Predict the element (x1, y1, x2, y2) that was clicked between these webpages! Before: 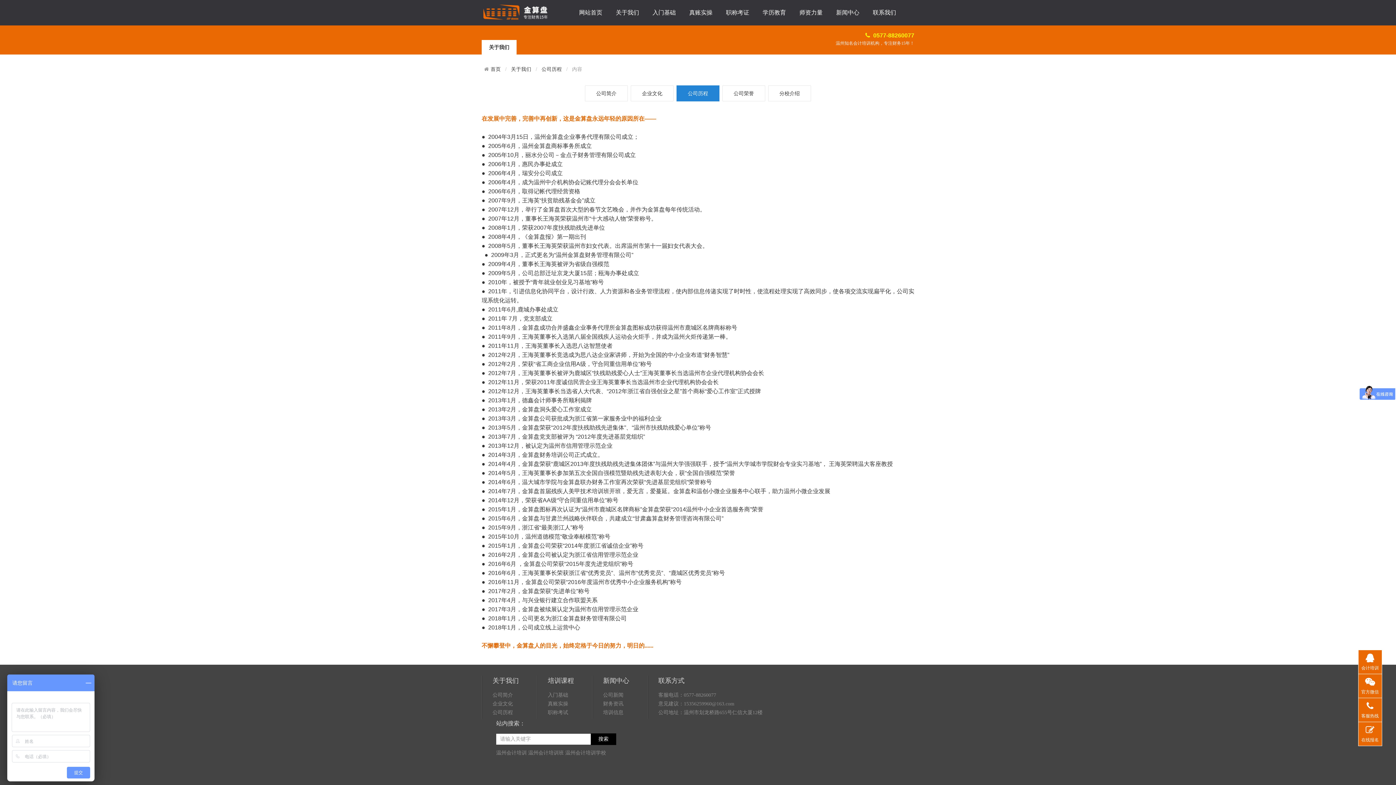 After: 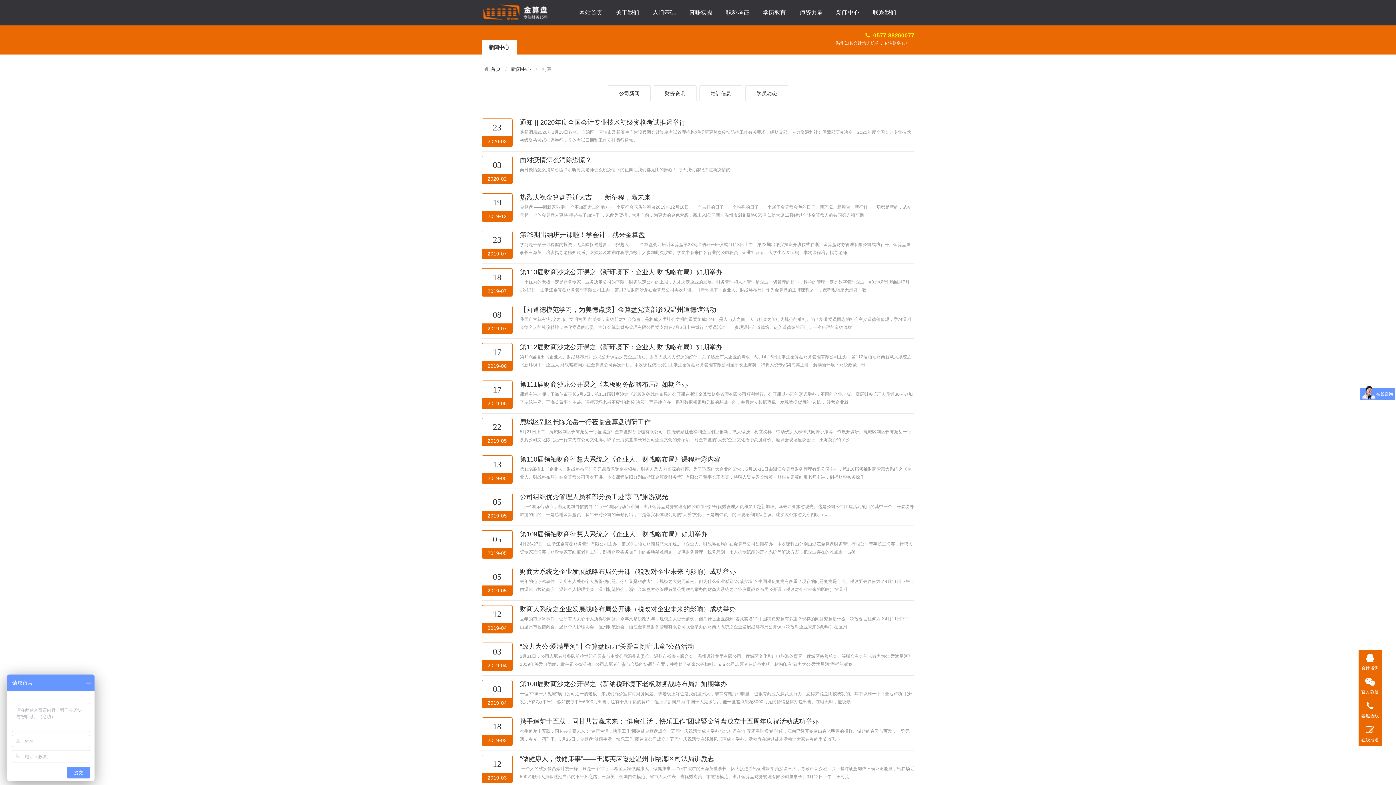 Action: bbox: (829, 0, 866, 25) label: 新闻中心